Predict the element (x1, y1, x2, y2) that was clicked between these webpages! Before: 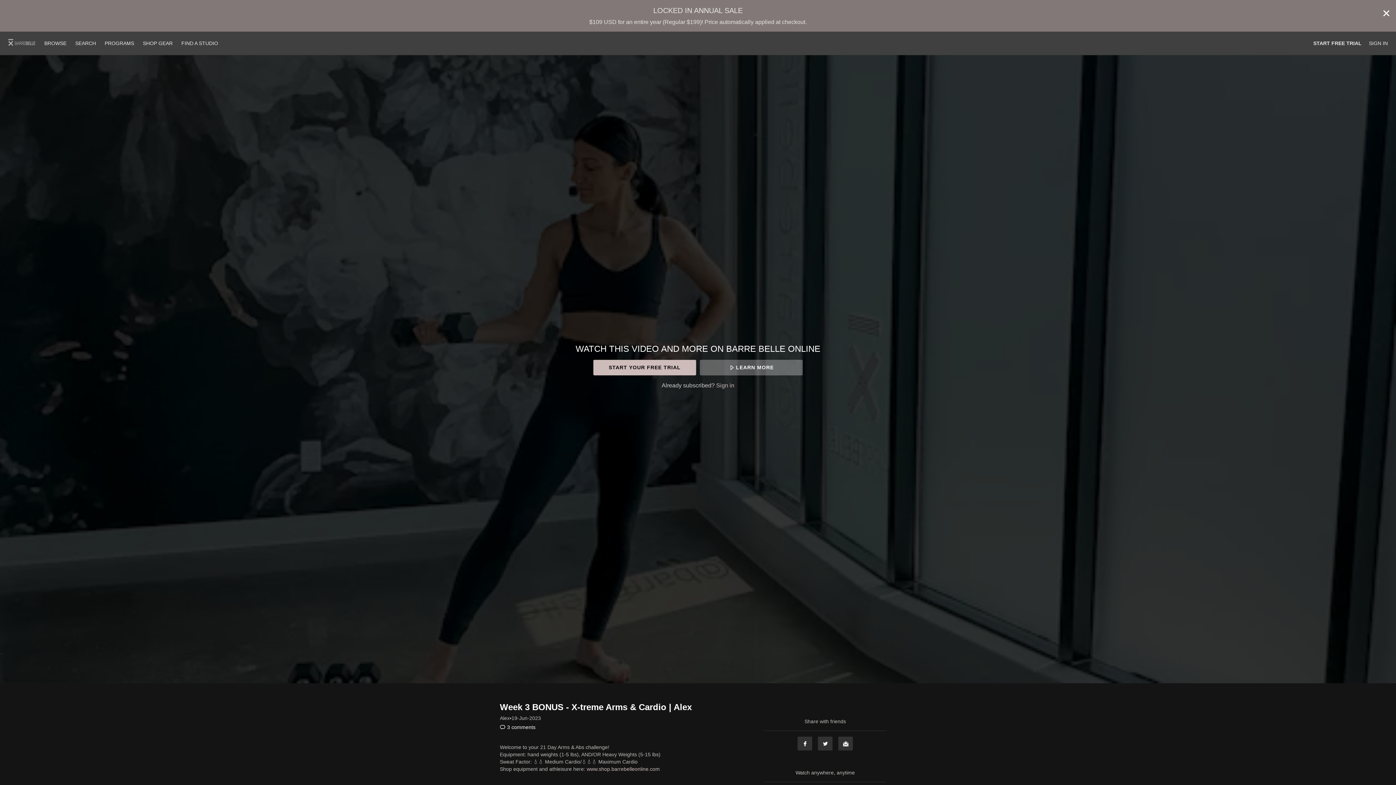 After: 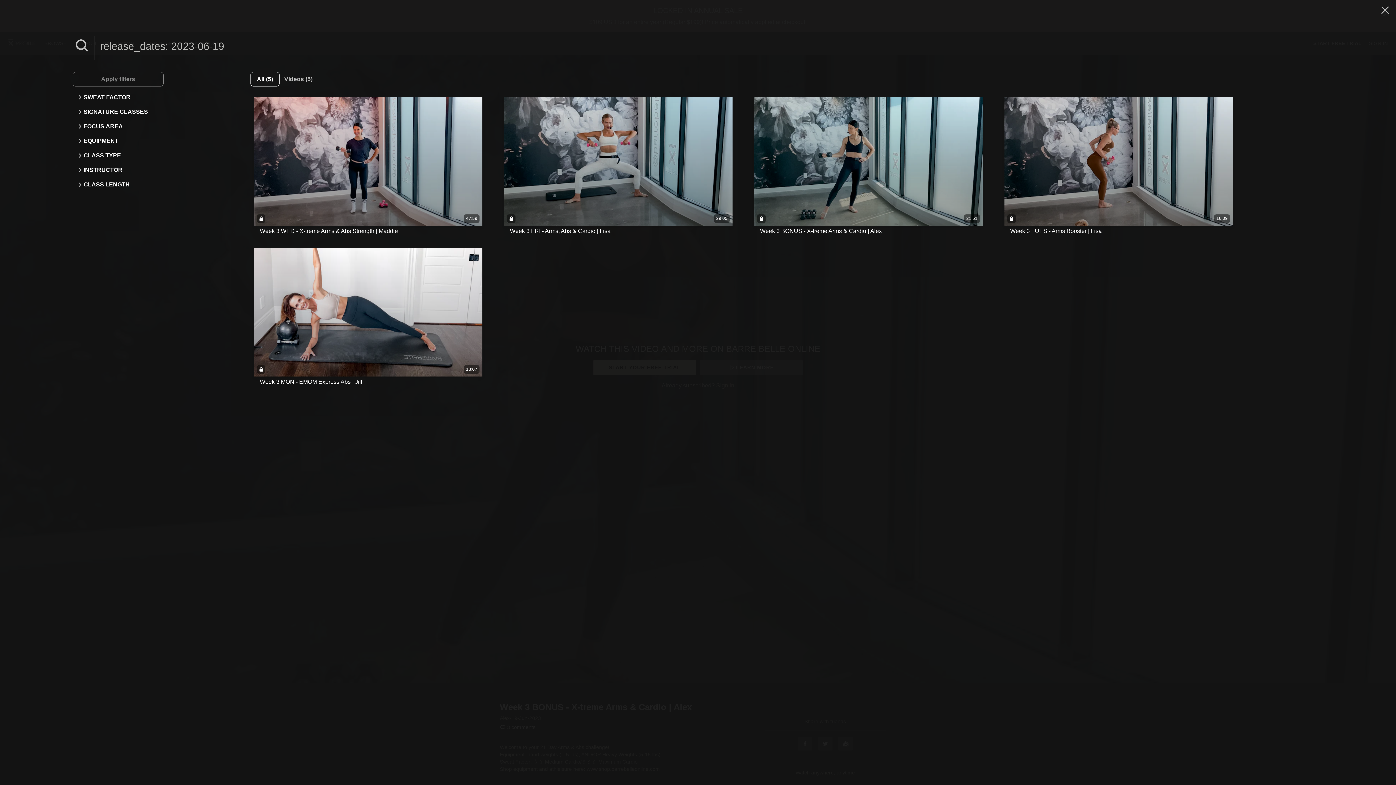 Action: bbox: (511, 714, 541, 722) label: 19-Jun-2023